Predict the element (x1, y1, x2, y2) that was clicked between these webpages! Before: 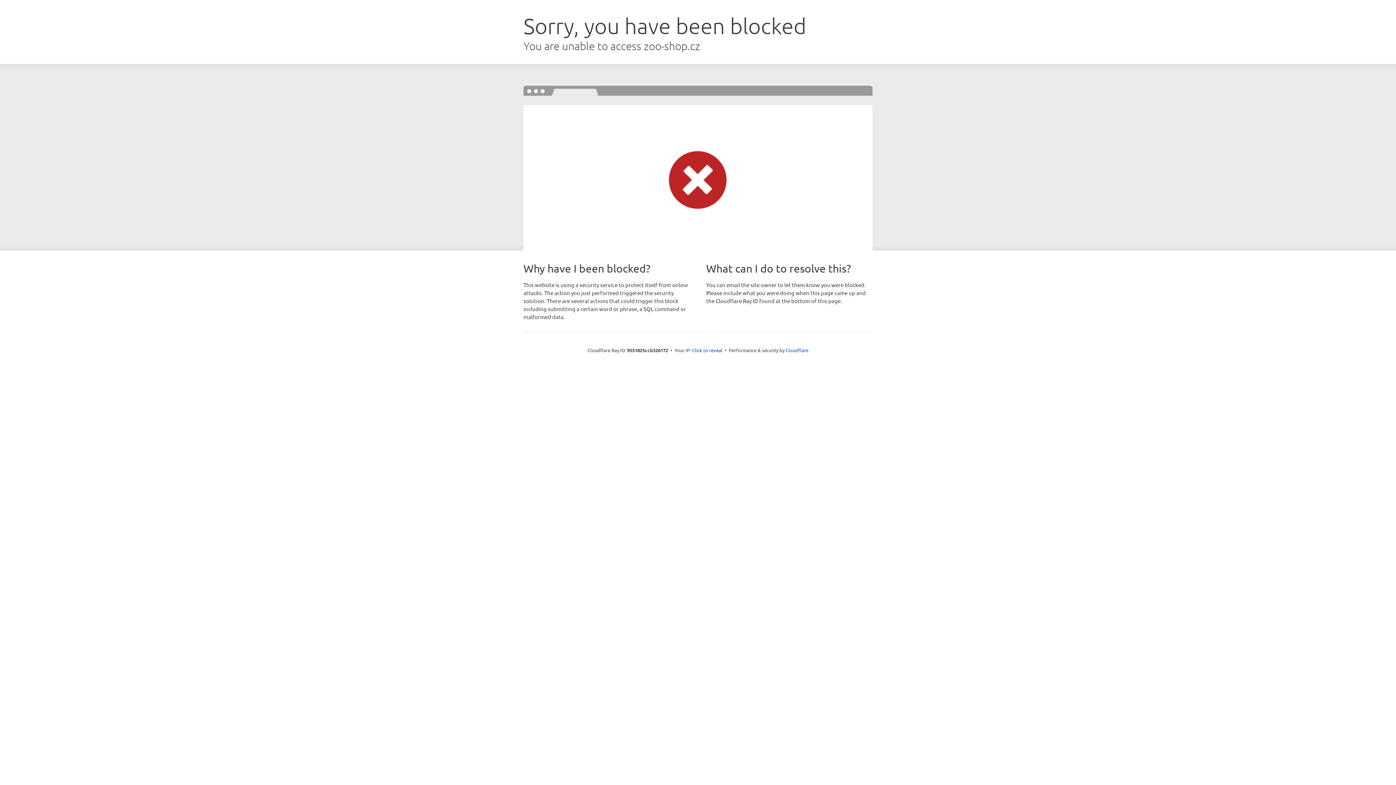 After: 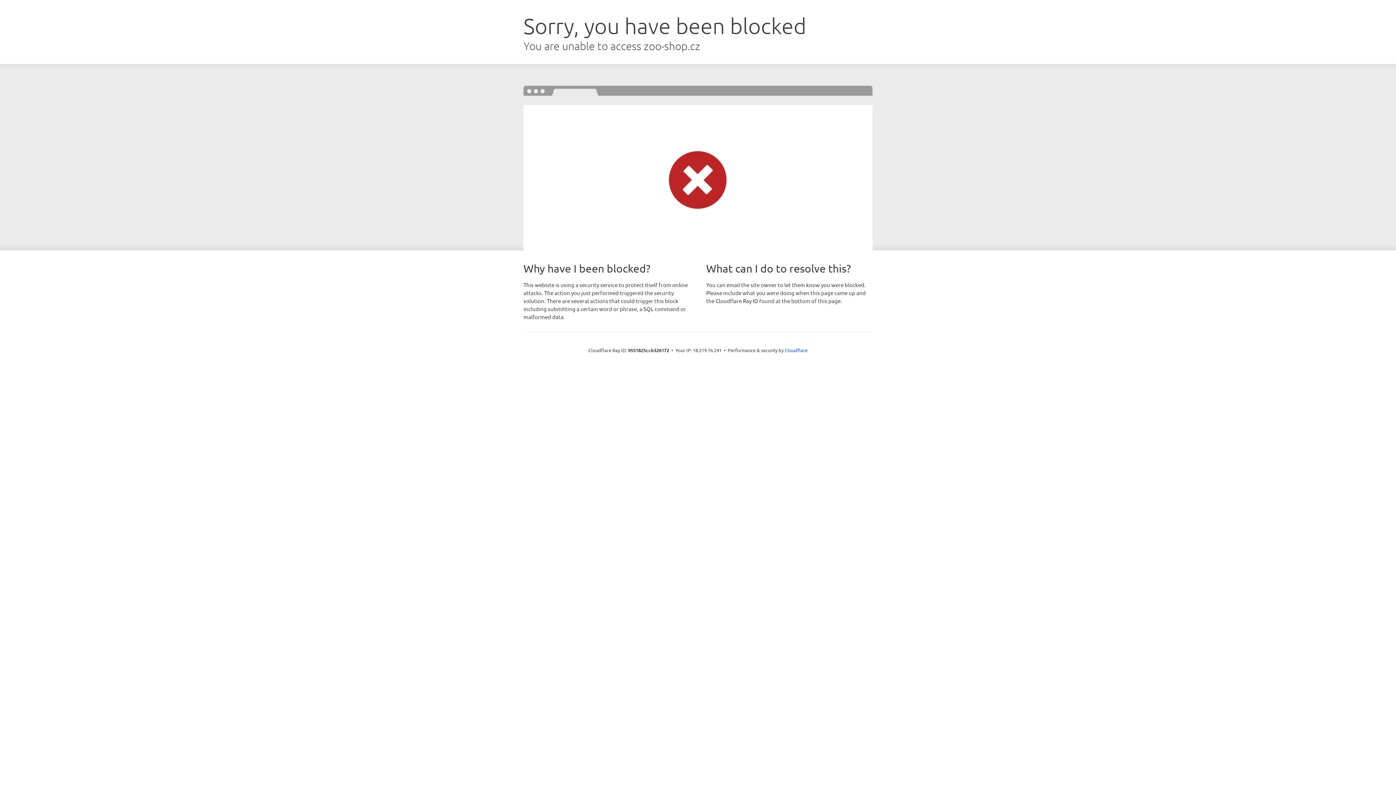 Action: bbox: (692, 346, 722, 353) label: Click to reveal